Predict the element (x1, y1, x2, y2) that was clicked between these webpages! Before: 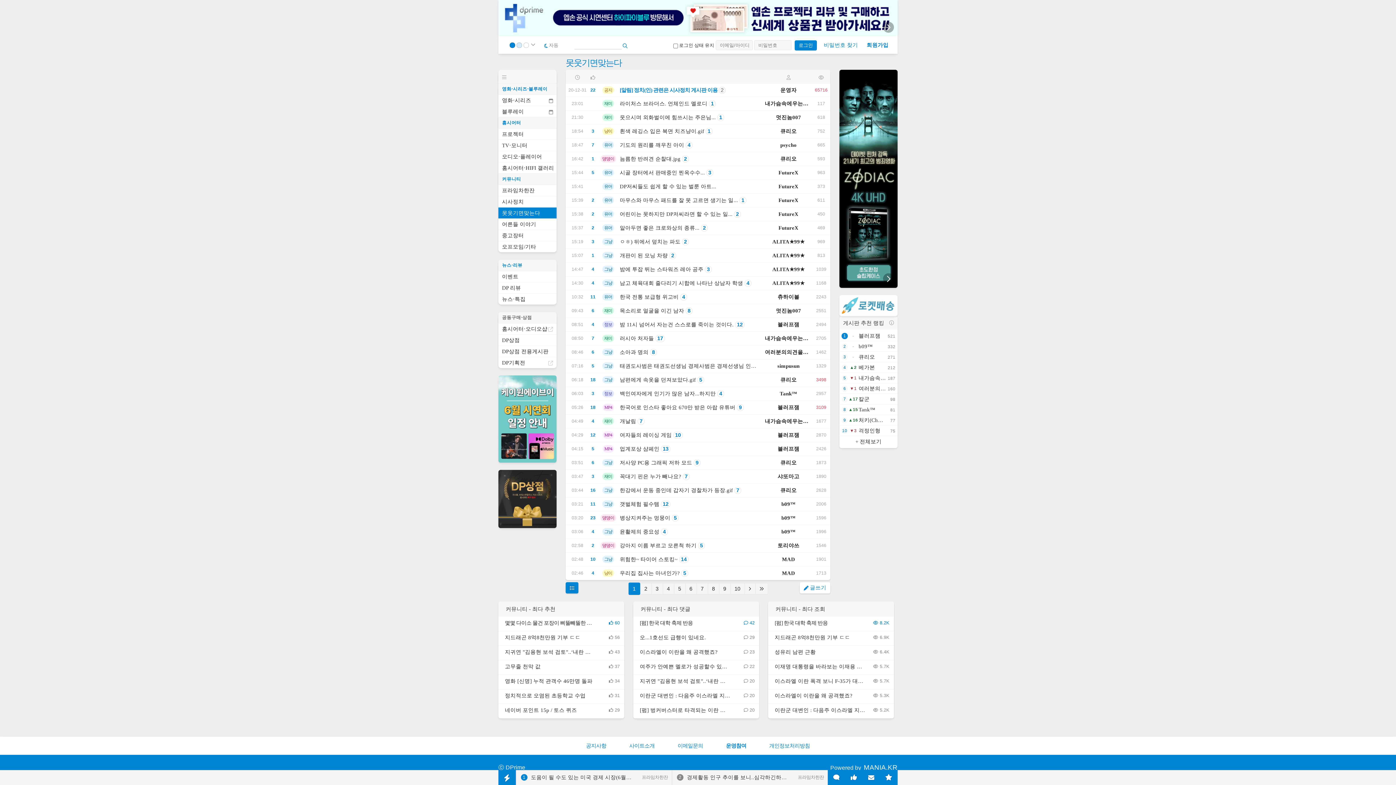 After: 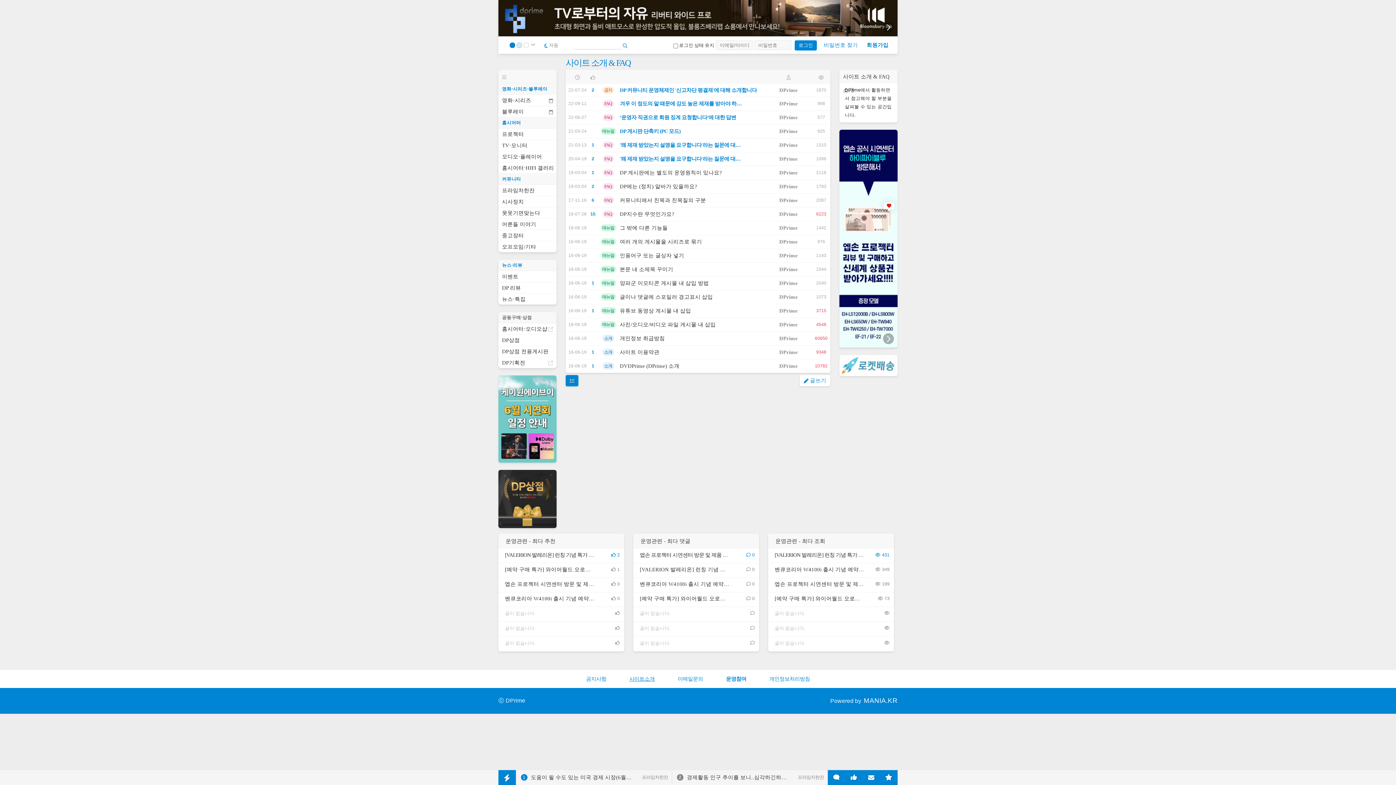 Action: label: 사이트소개 bbox: (629, 740, 654, 751)